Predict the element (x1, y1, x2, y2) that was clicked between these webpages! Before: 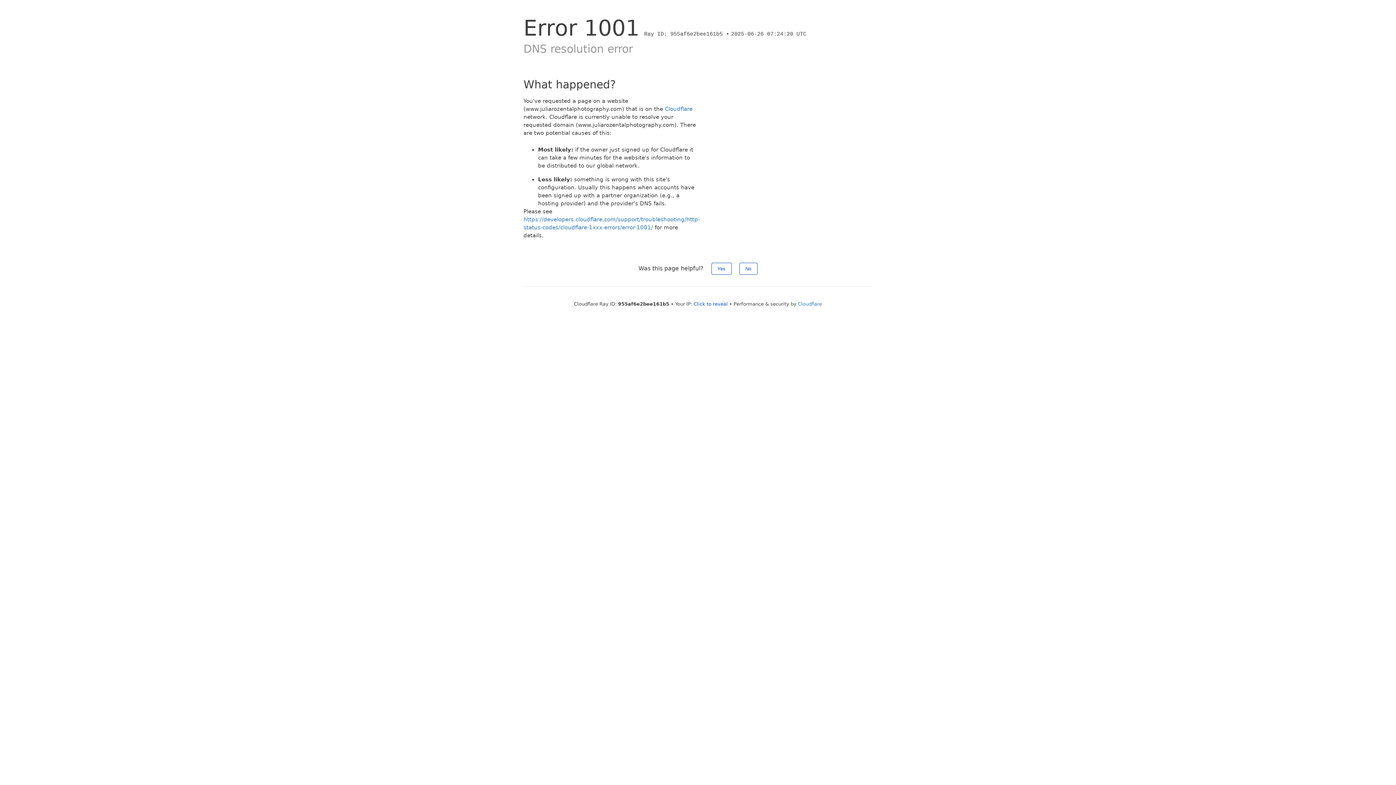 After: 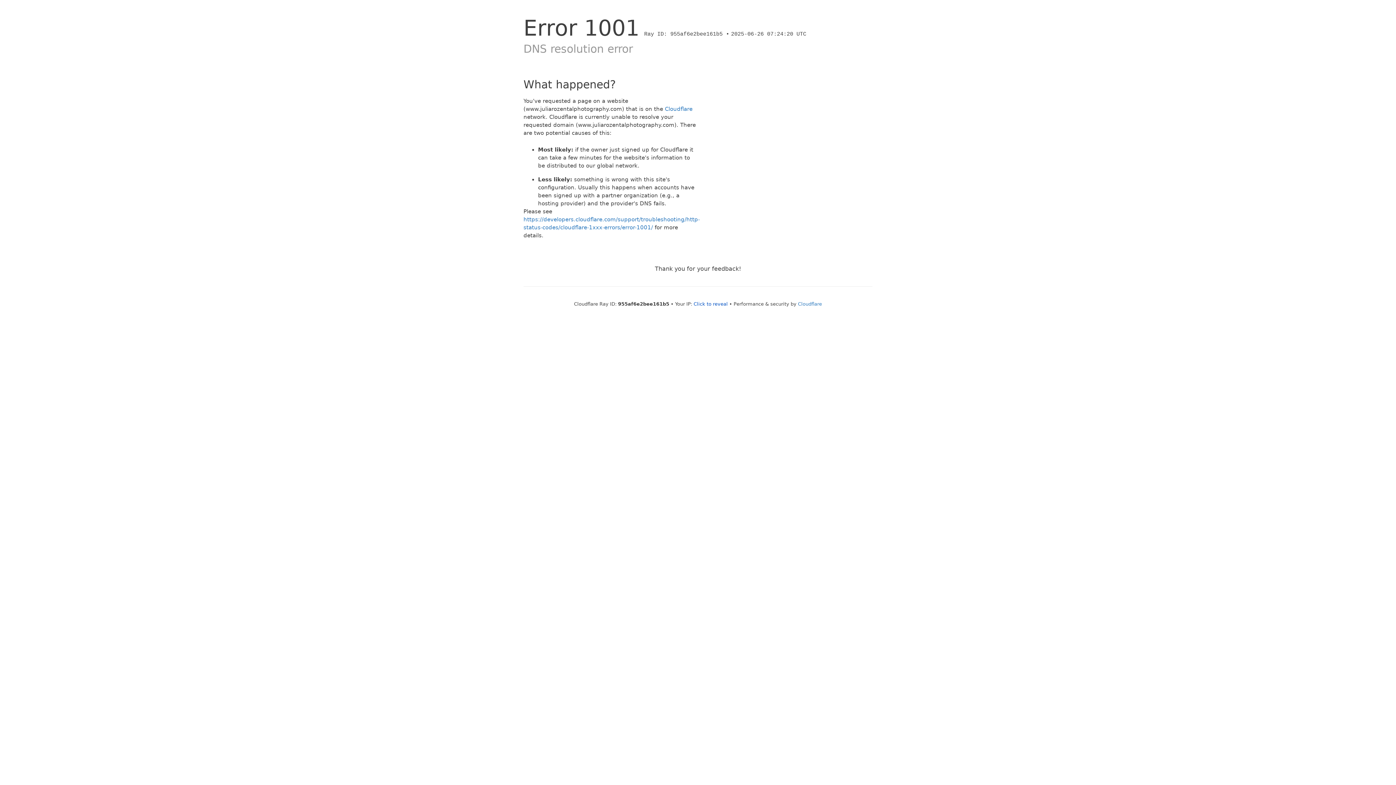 Action: bbox: (711, 262, 731, 274) label: Yes